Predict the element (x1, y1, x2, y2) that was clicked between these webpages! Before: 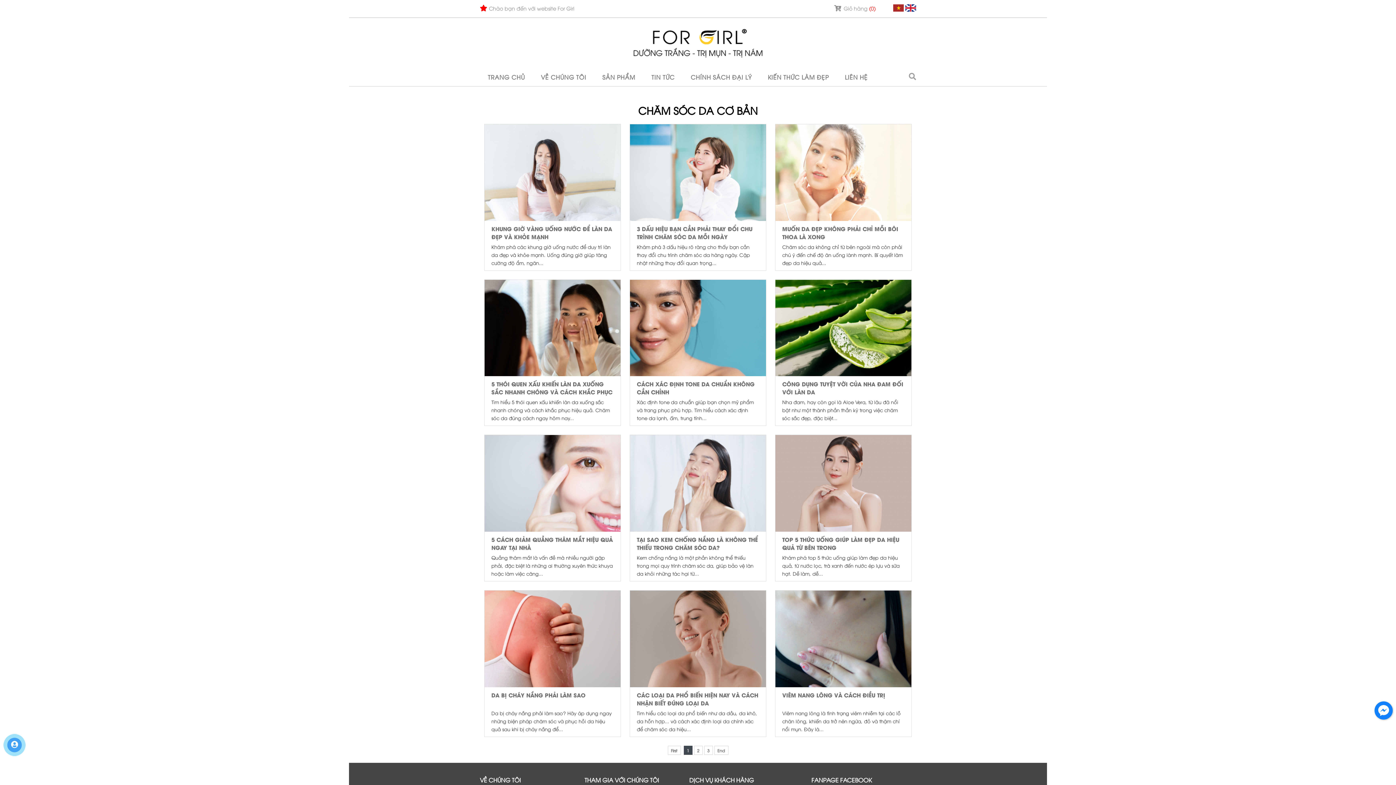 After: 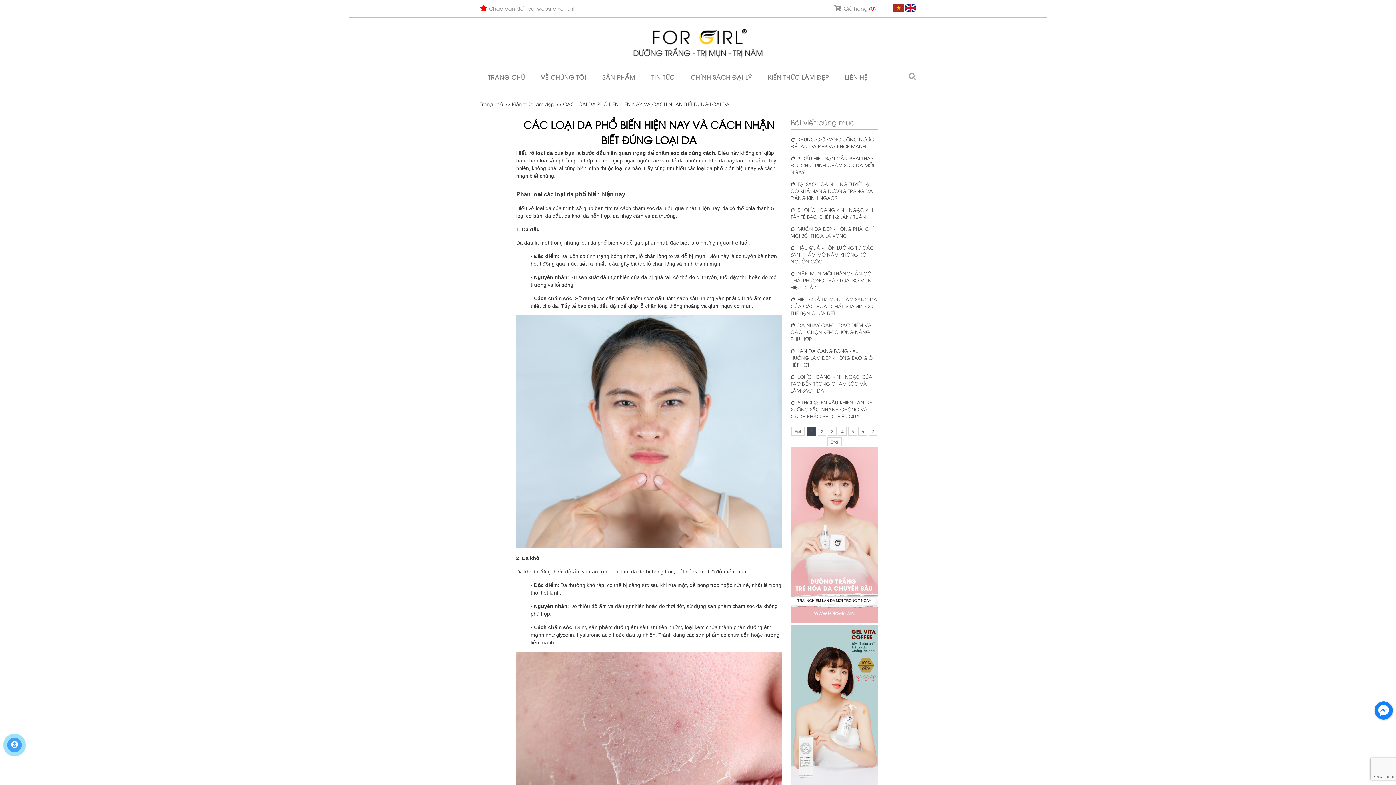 Action: bbox: (630, 682, 766, 688)